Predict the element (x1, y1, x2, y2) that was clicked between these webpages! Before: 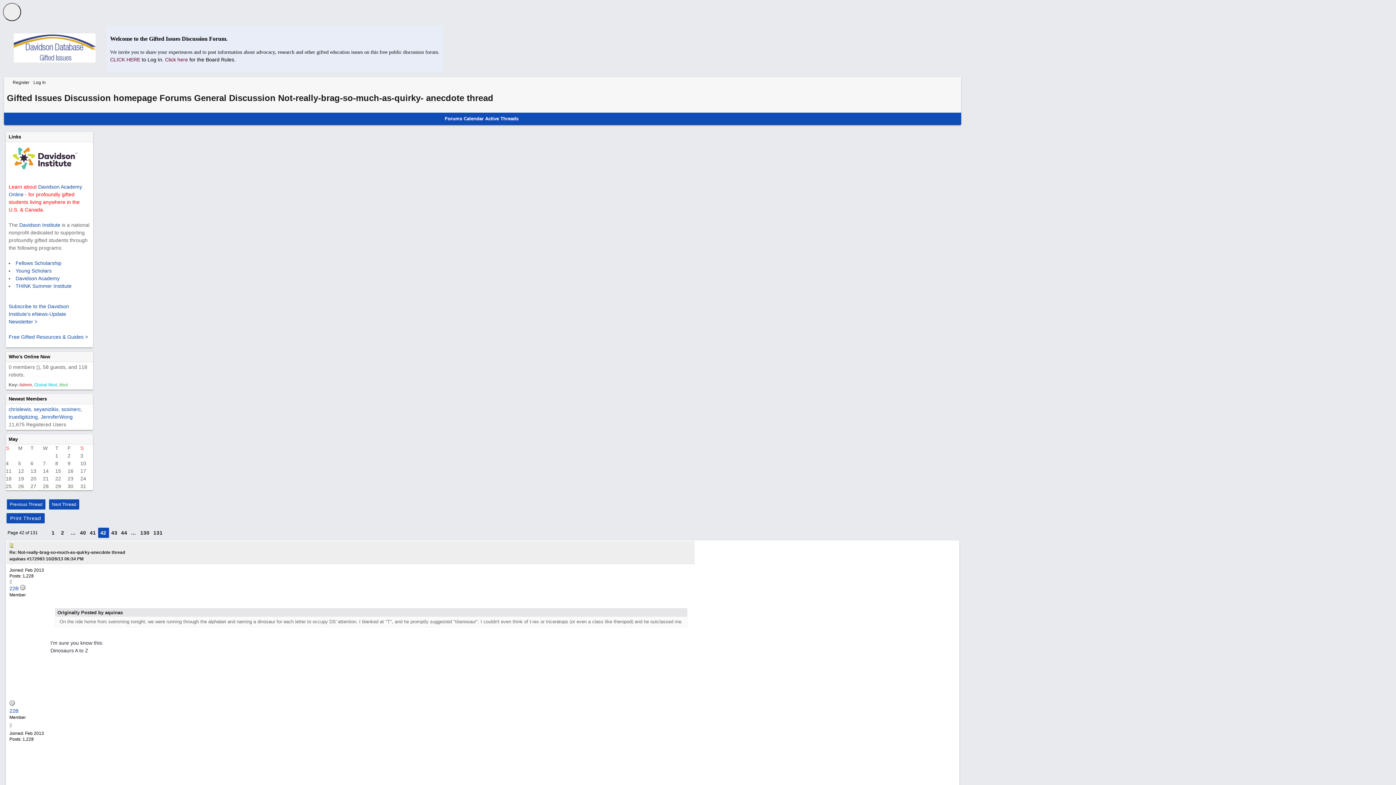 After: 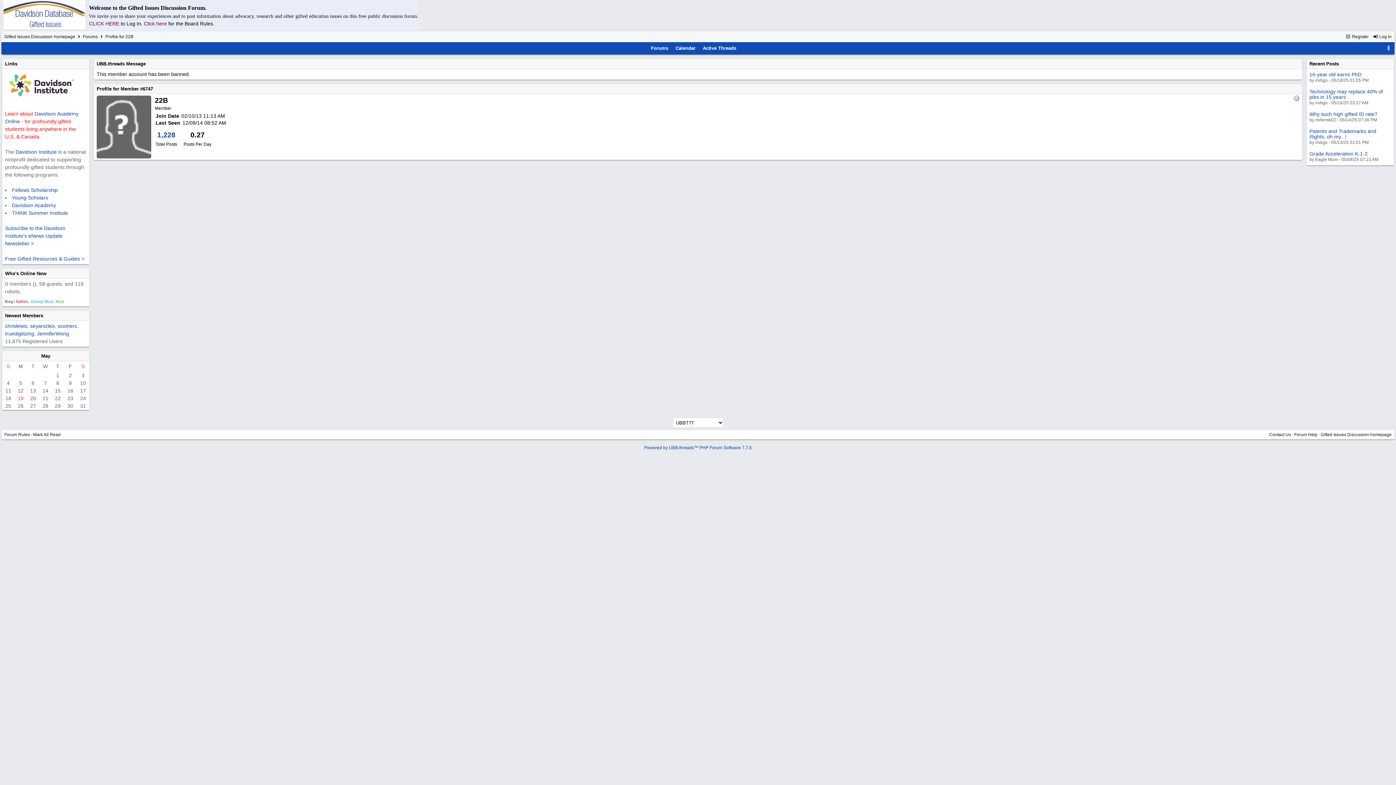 Action: bbox: (9, 723, 12, 728) label: 2